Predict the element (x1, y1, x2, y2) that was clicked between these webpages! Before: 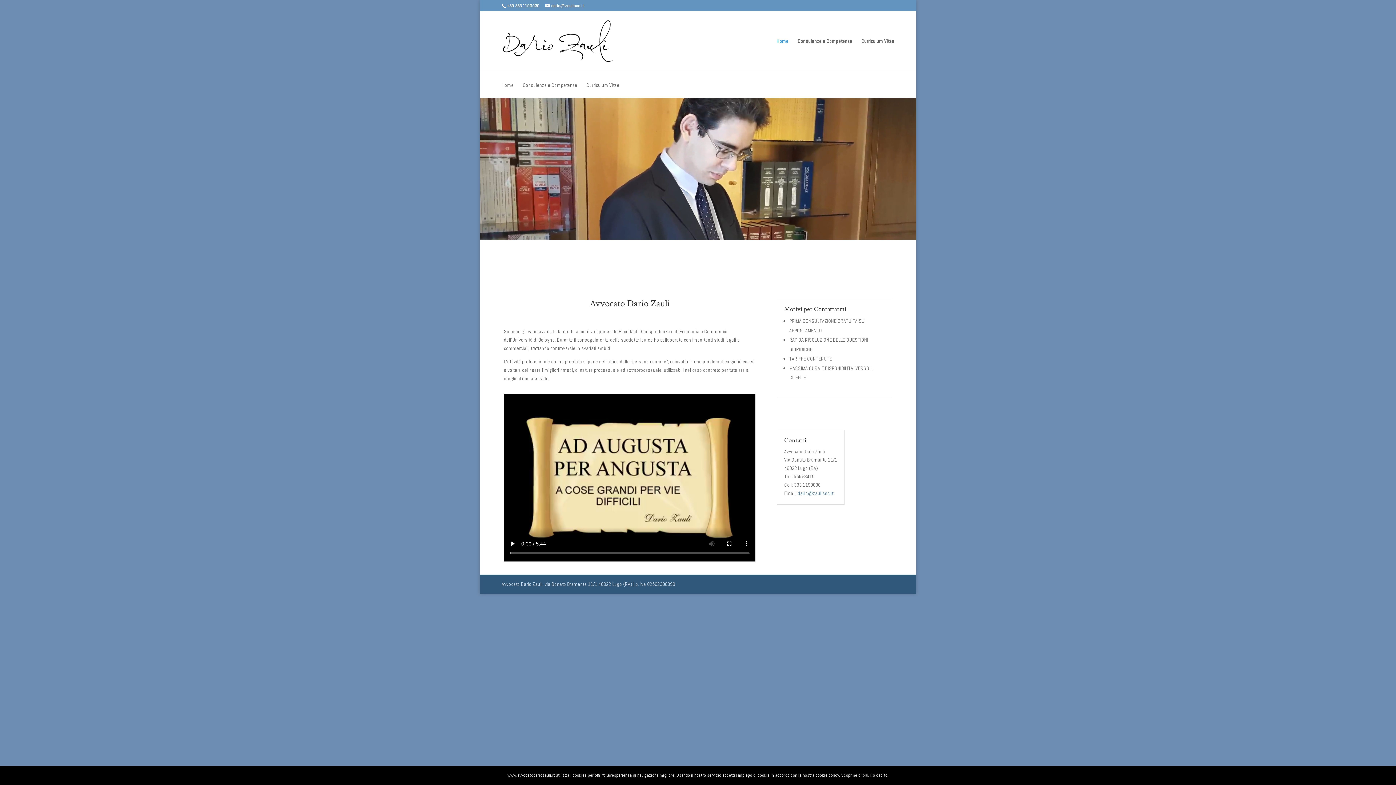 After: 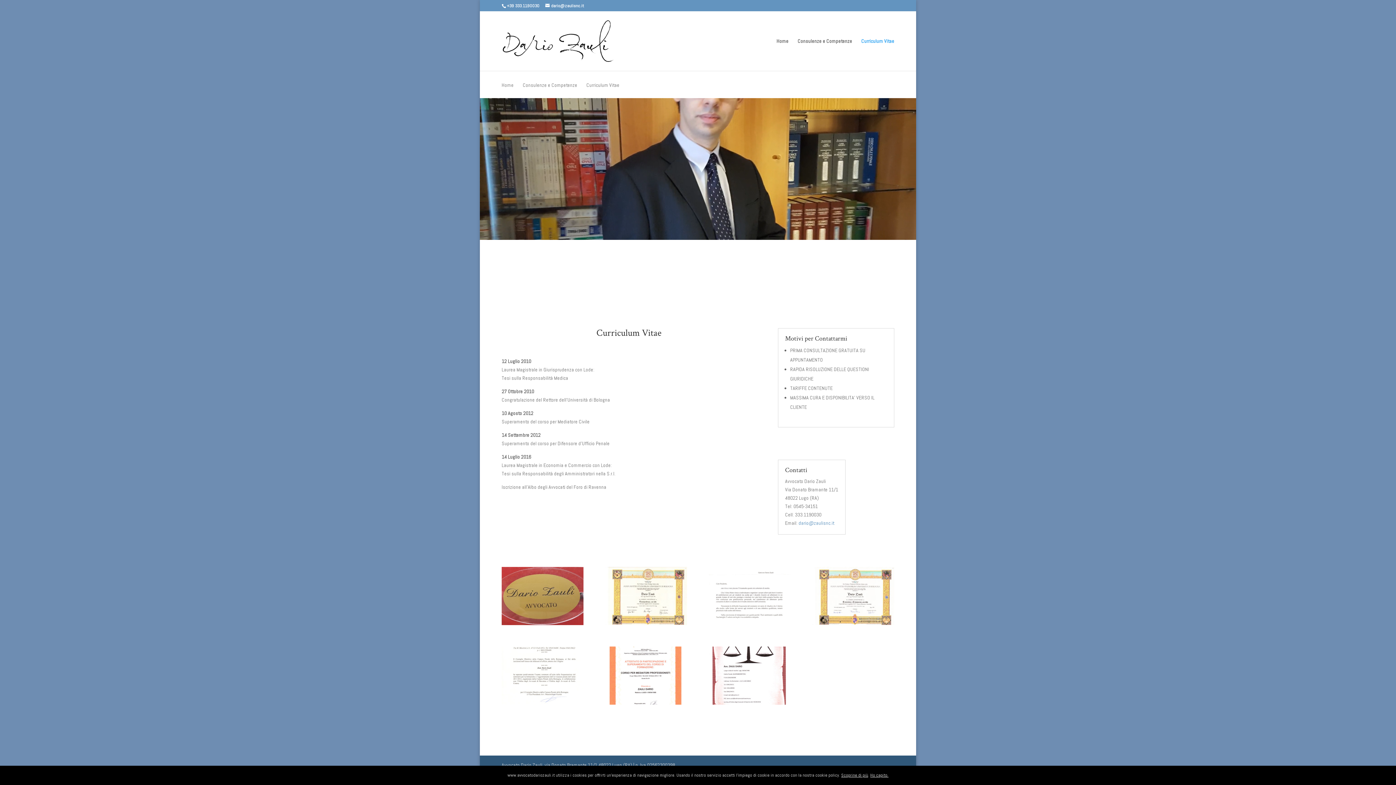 Action: label: Curriculum Vitae bbox: (586, 82, 619, 98)